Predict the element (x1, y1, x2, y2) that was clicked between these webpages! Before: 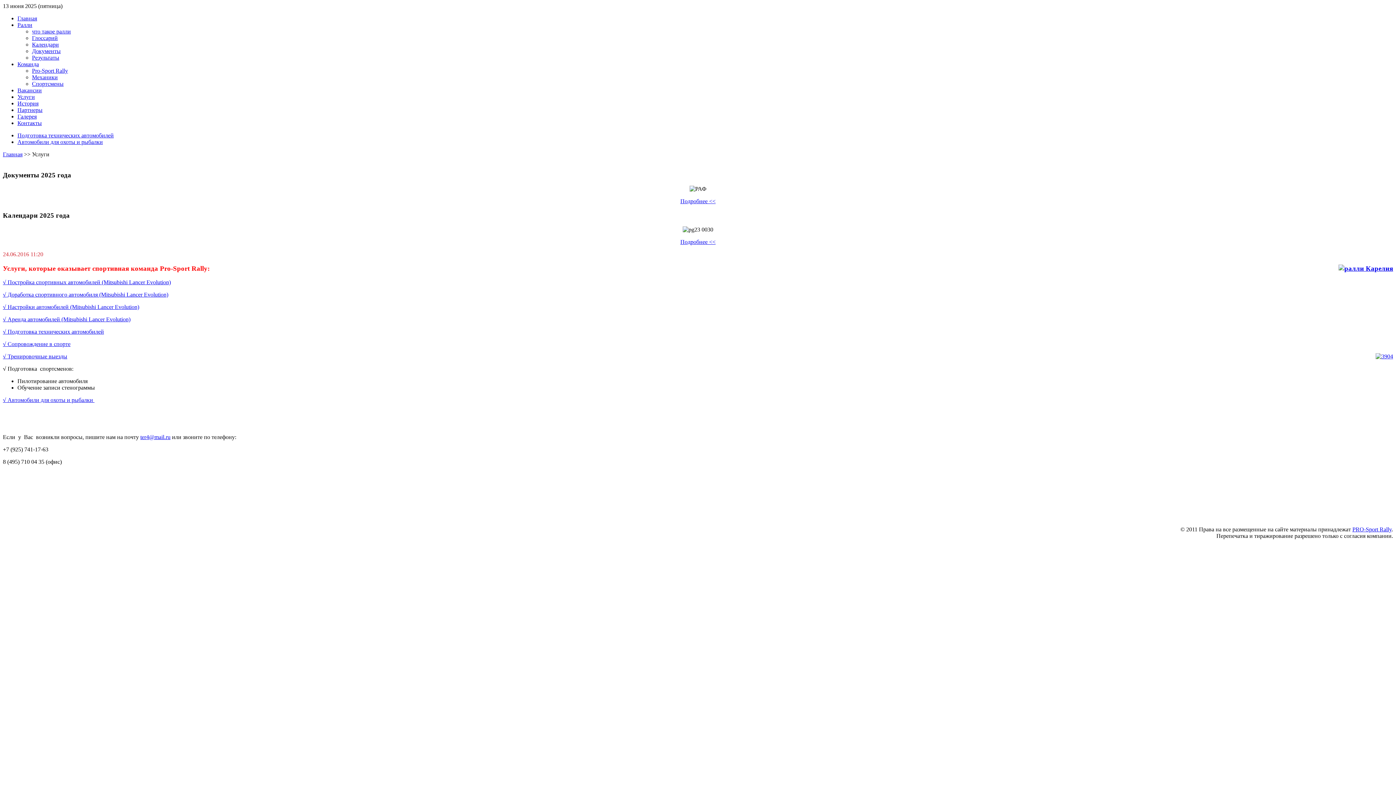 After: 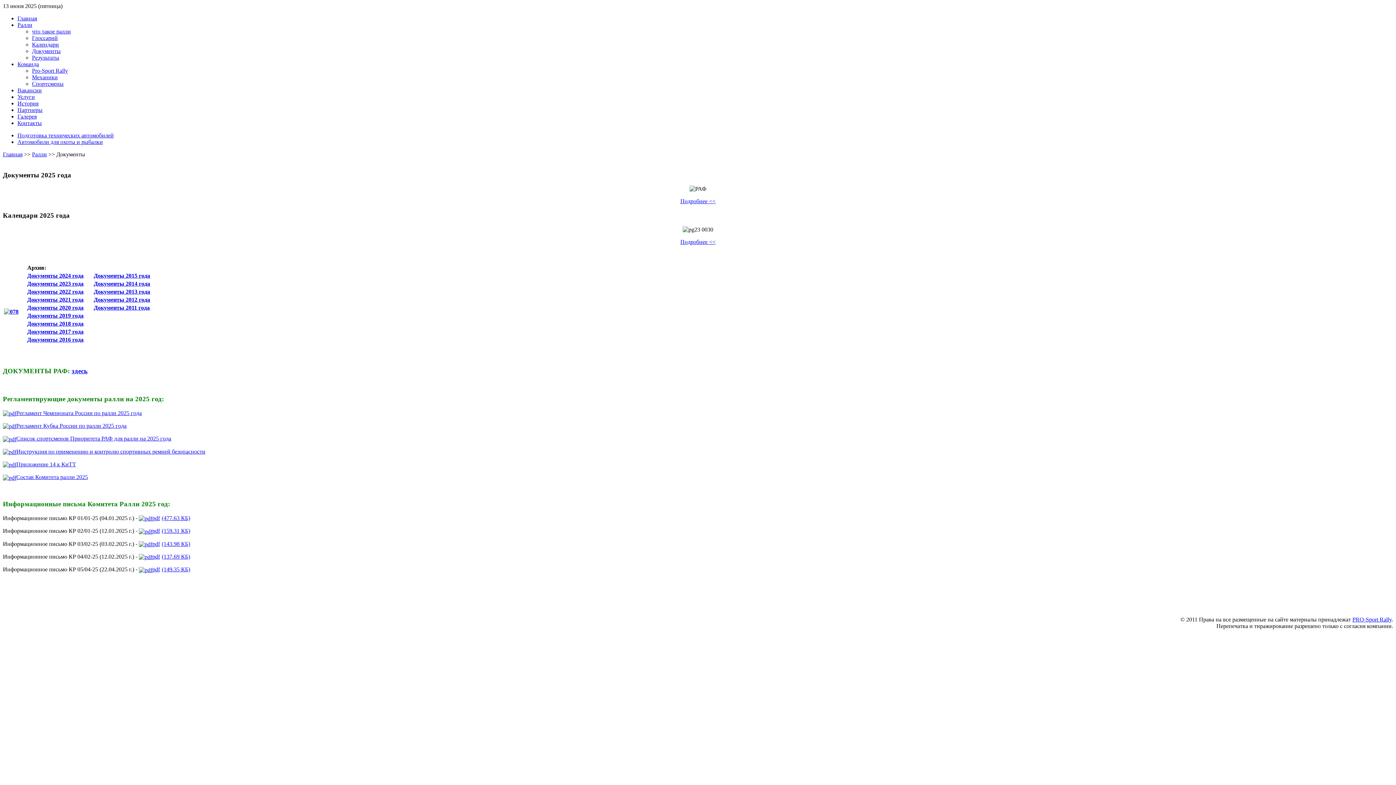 Action: bbox: (32, 48, 60, 54) label: Документы